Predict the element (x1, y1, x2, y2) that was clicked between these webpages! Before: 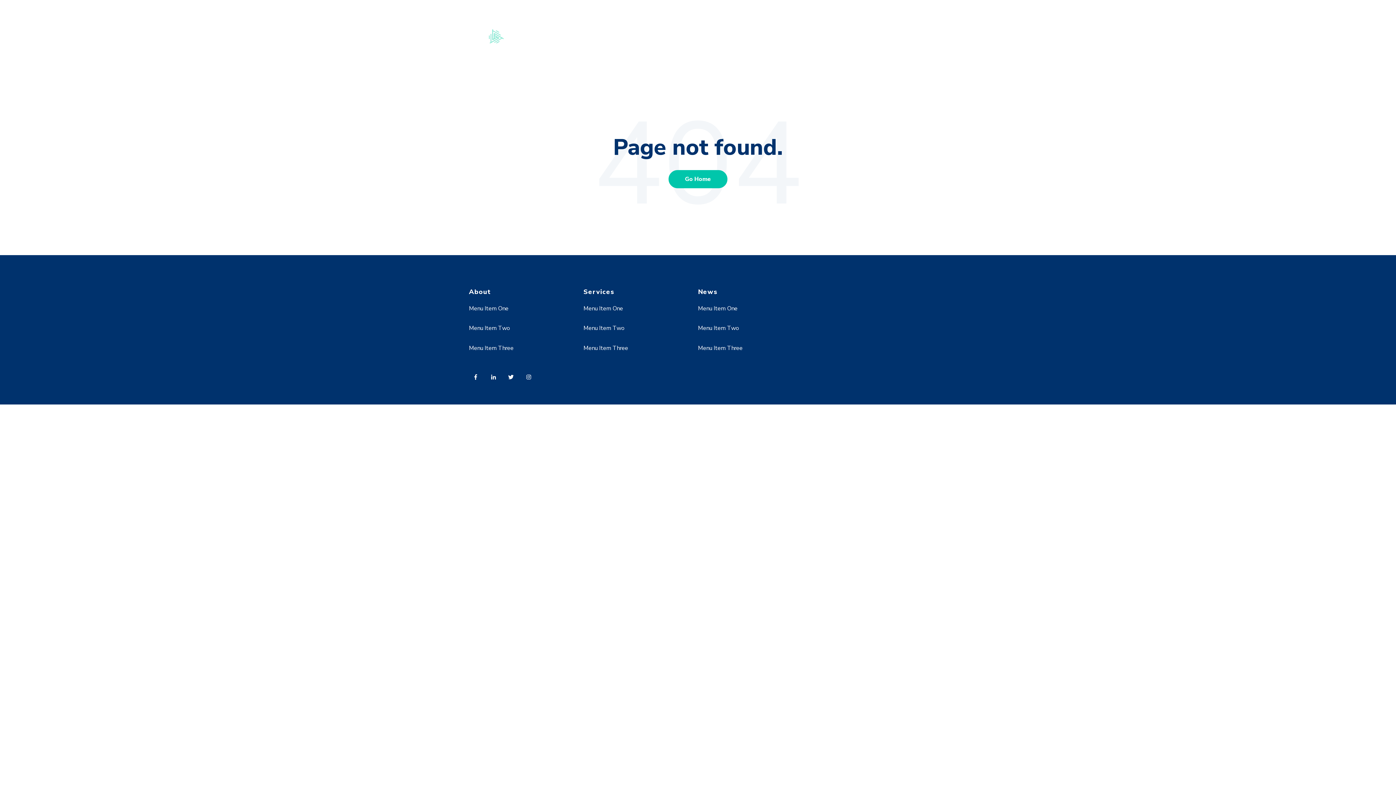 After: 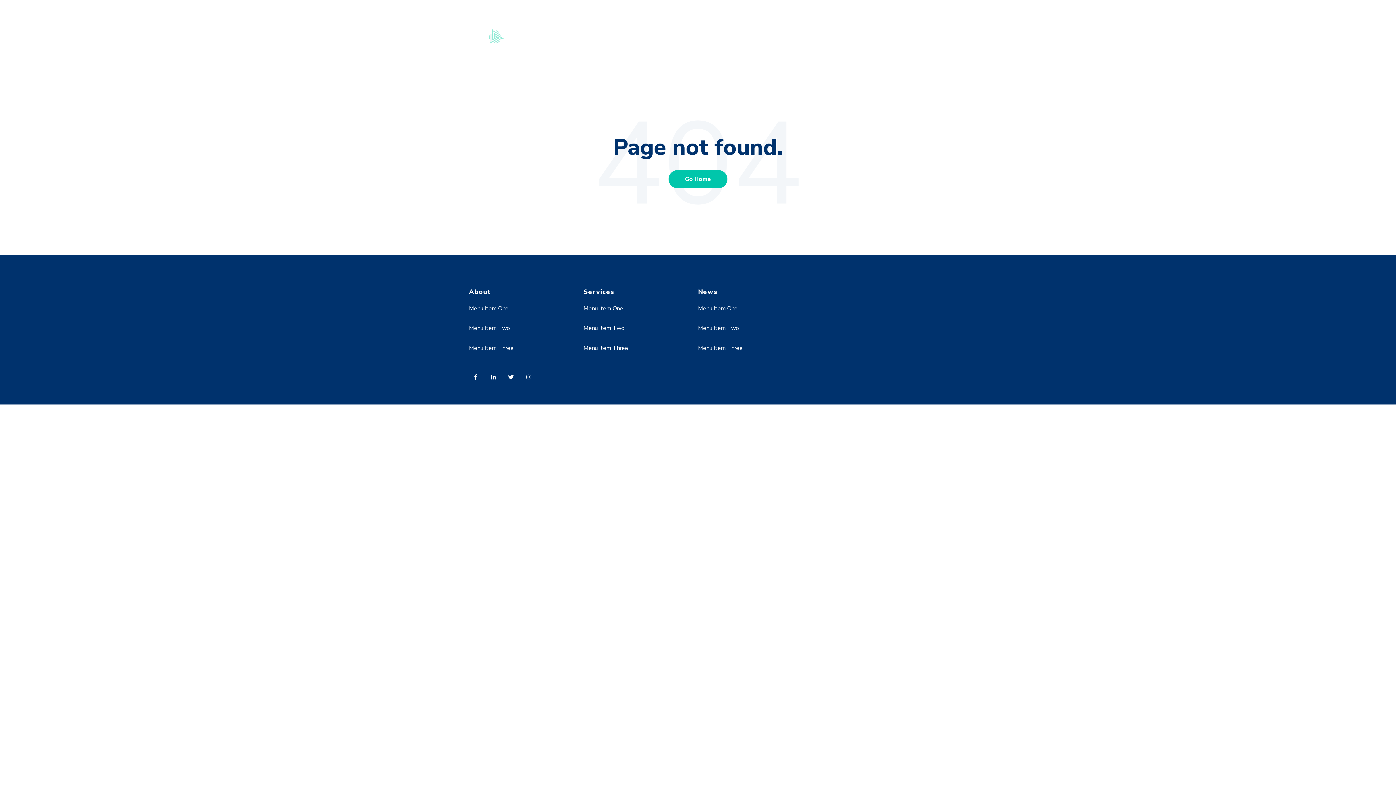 Action: bbox: (698, 304, 737, 312) label: Menu Item One